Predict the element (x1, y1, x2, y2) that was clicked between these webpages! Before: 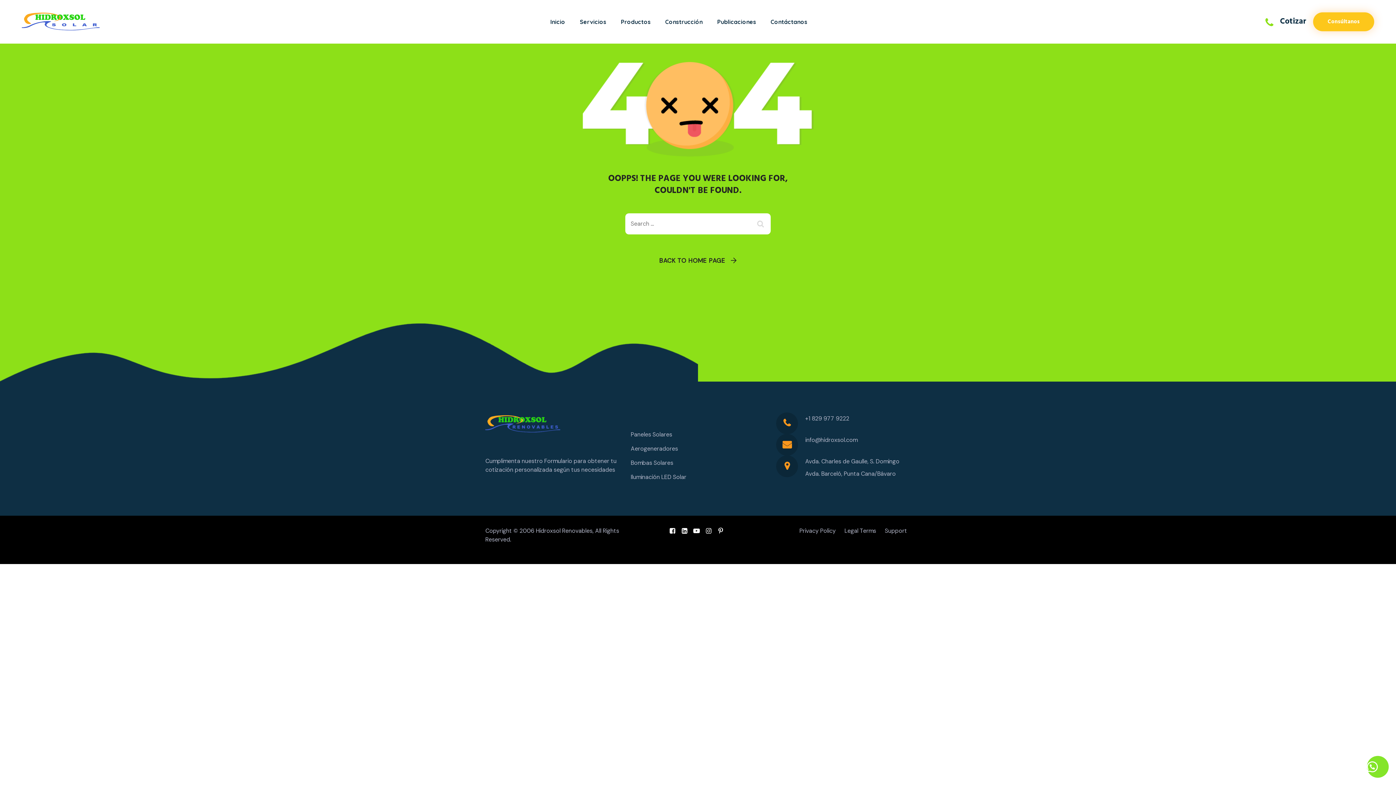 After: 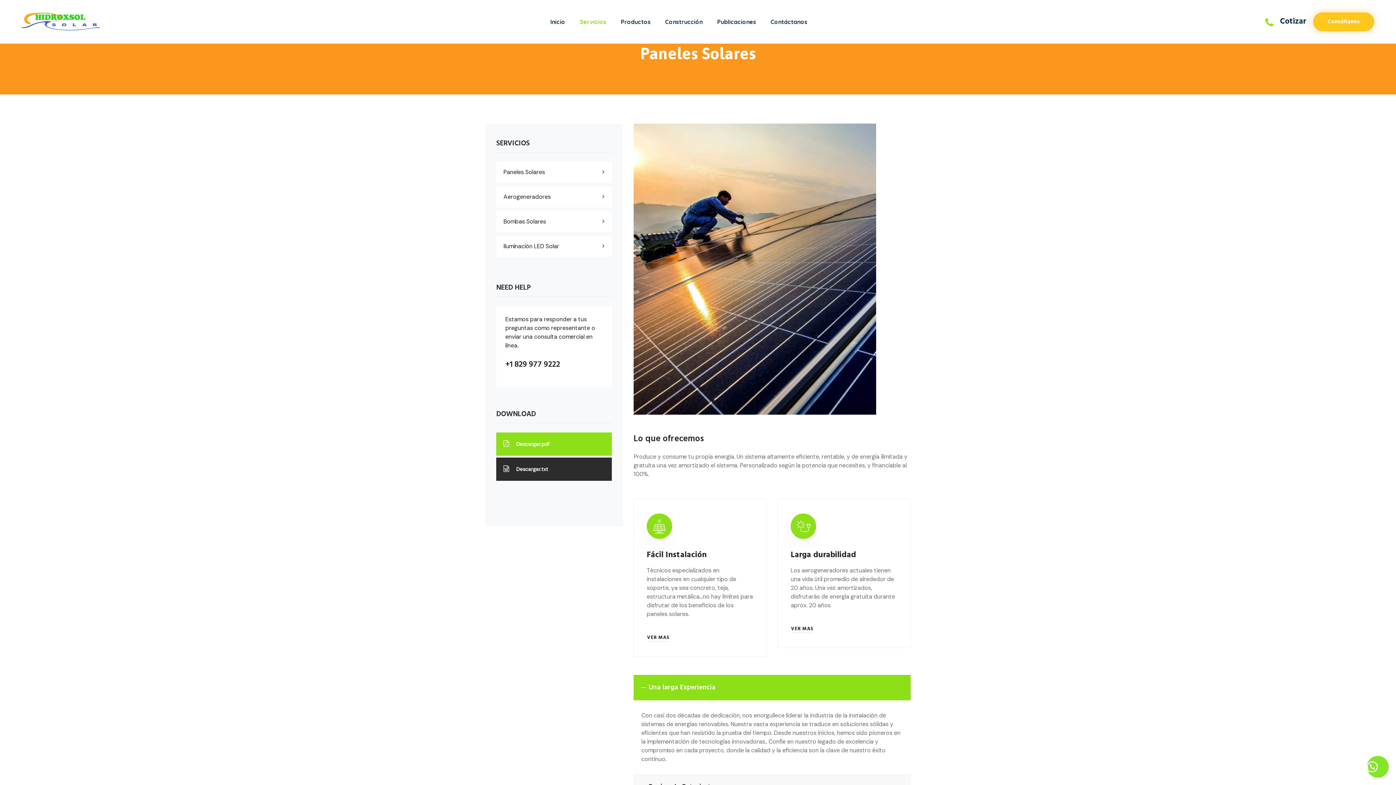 Action: bbox: (630, 430, 672, 438) label: Paneles Solares